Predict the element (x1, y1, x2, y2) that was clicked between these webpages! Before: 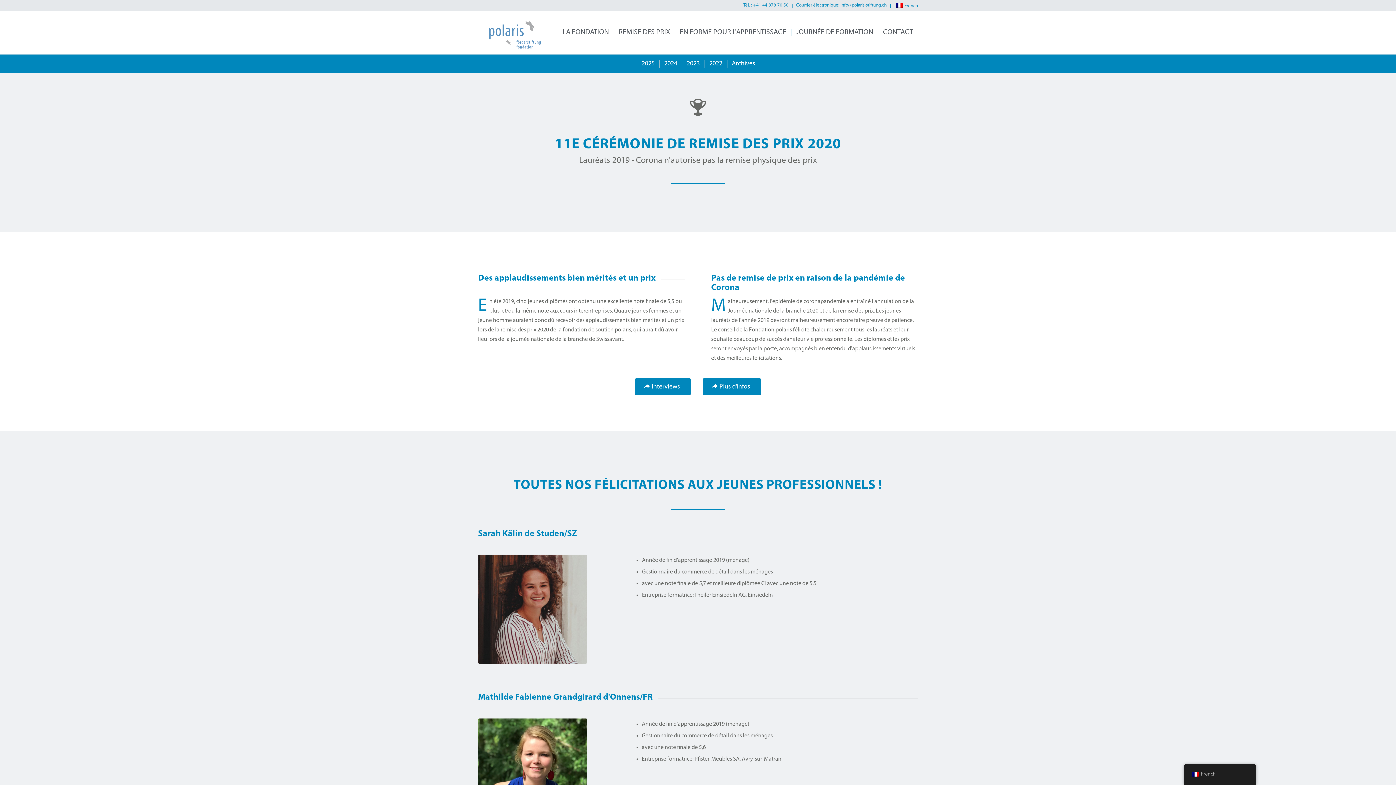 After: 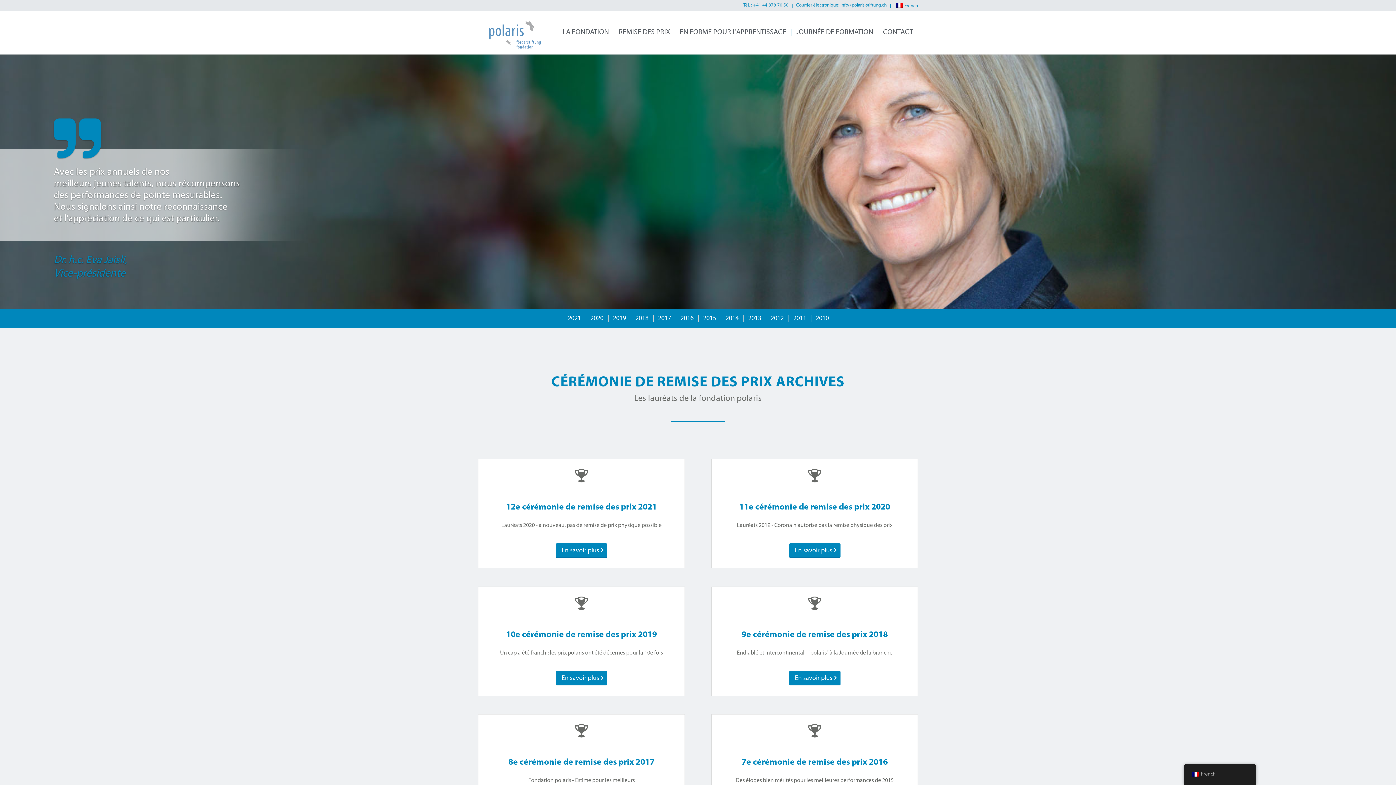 Action: label: Archives bbox: (727, 60, 758, 67)